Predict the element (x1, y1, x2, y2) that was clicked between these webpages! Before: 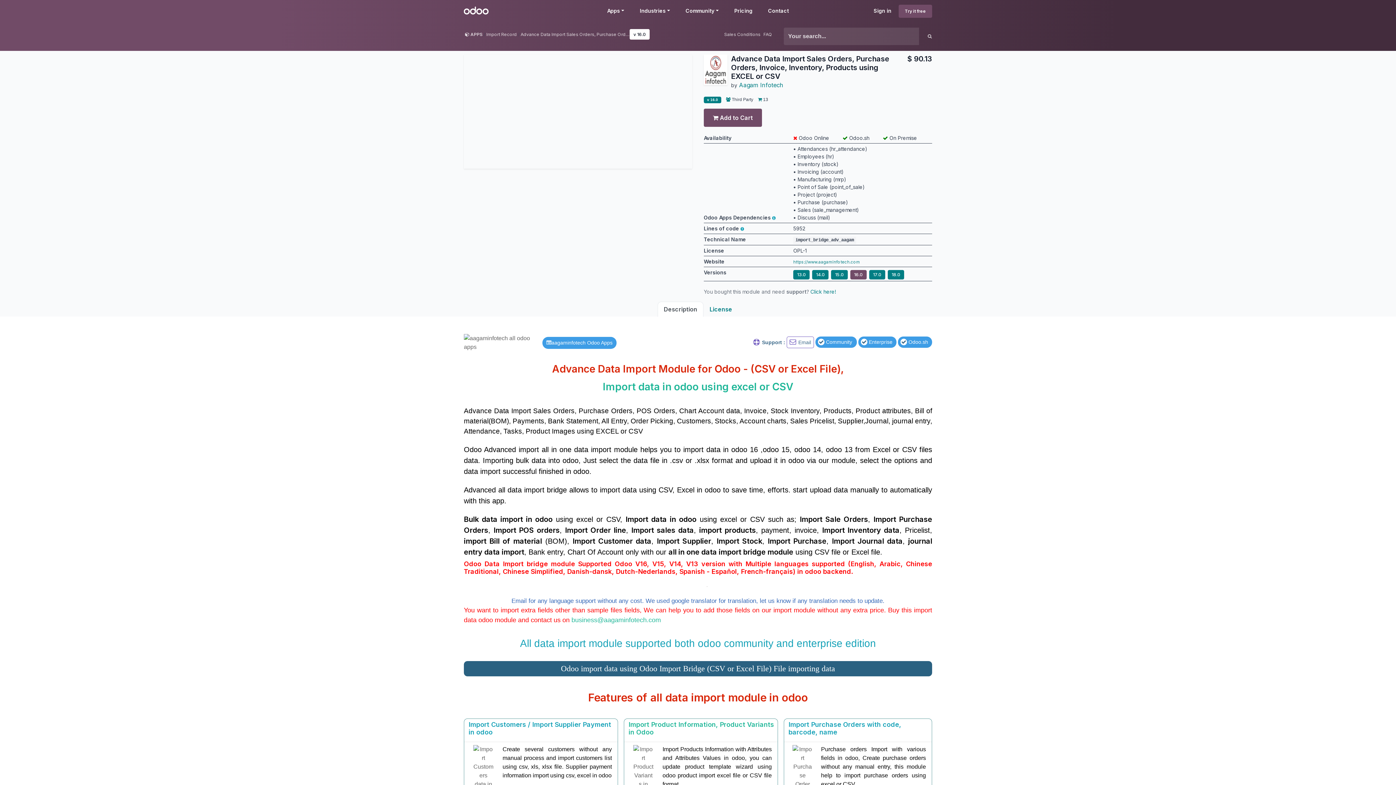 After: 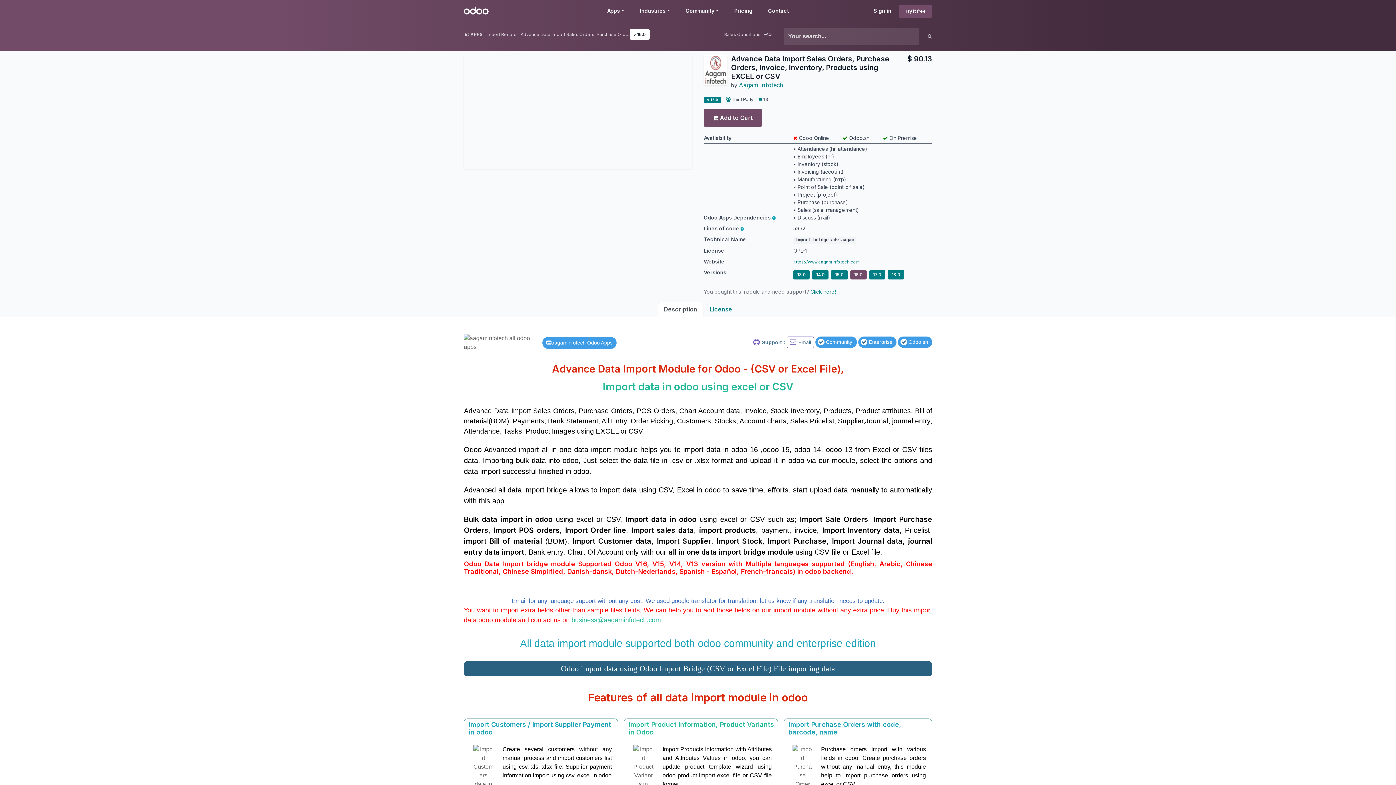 Action: label: Import data in odoo using excel or CSV bbox: (602, 380, 793, 393)